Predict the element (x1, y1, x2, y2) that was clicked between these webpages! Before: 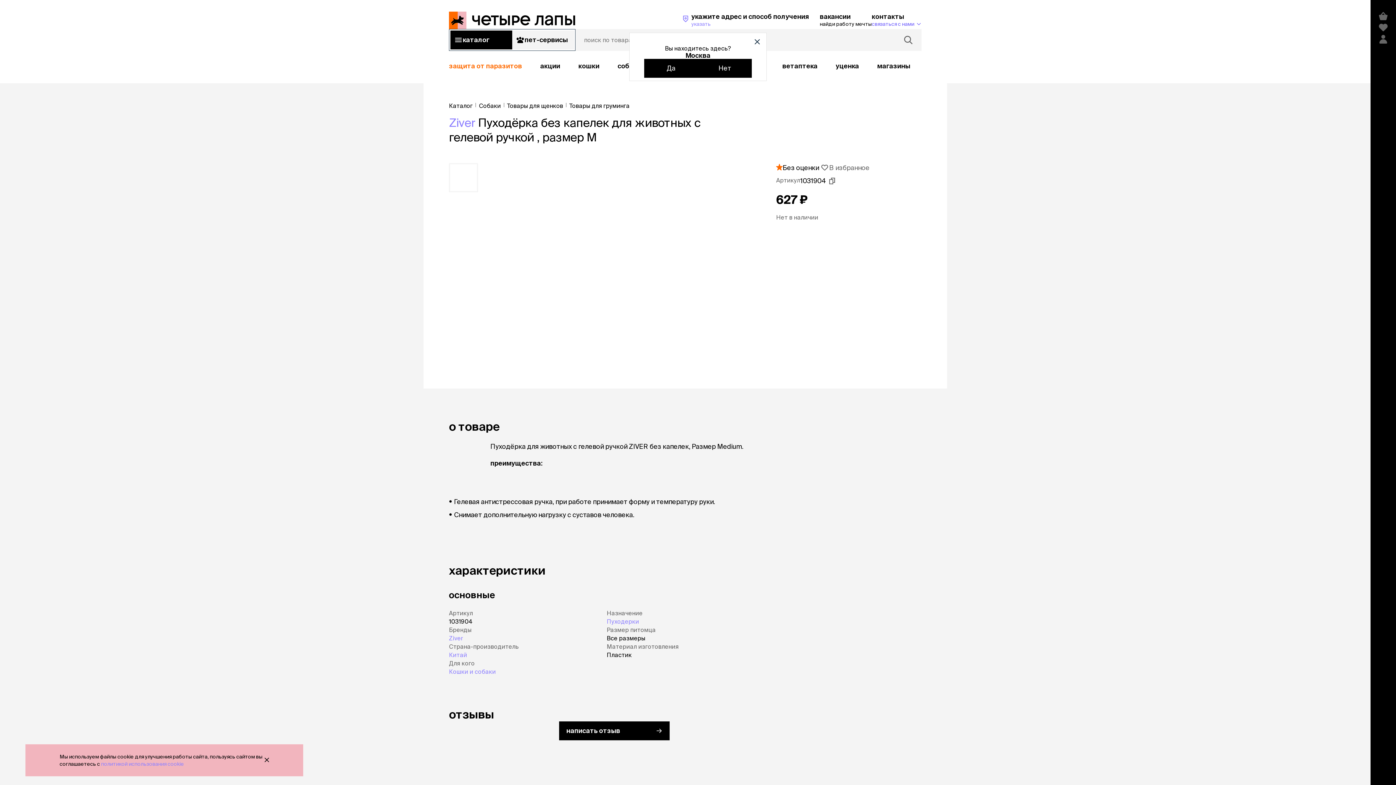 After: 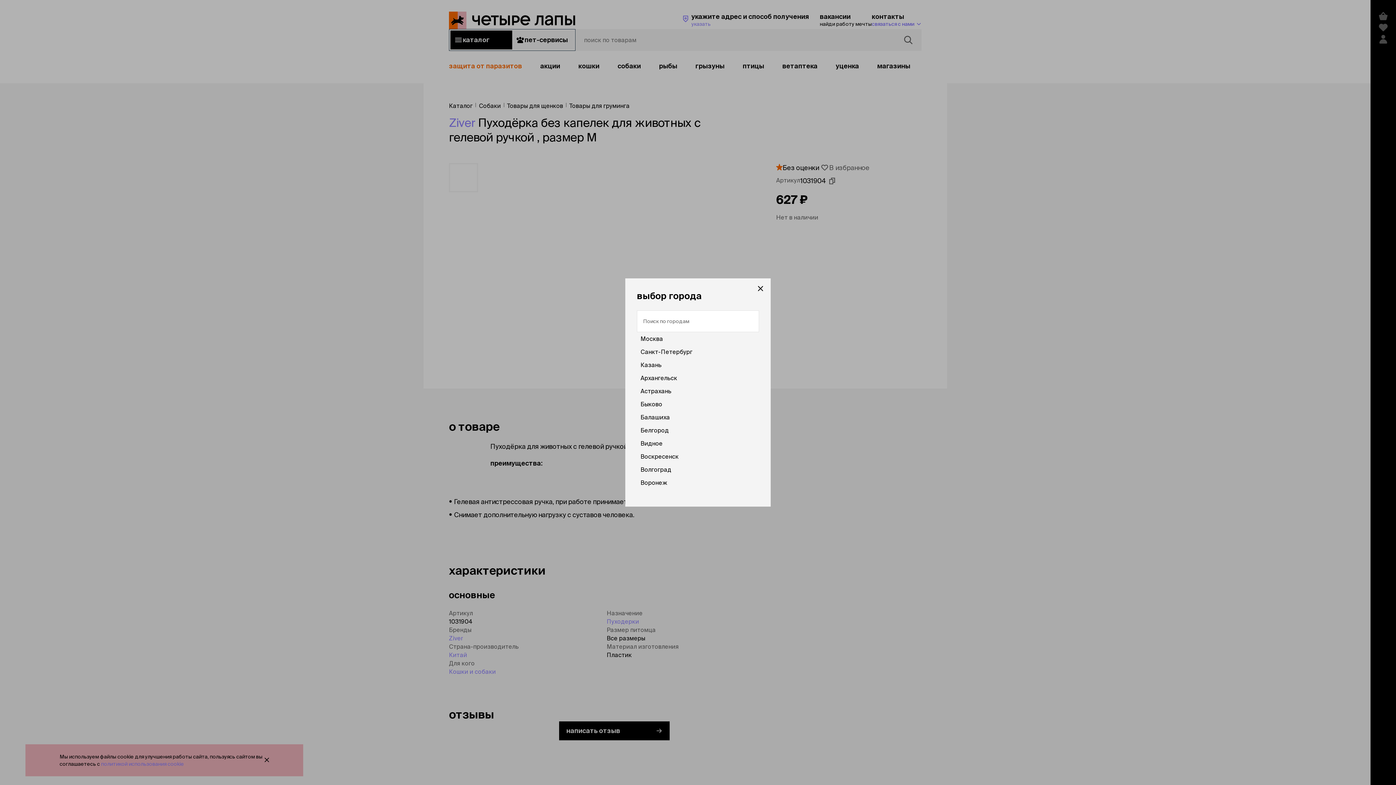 Action: bbox: (698, 58, 752, 77) label: Нет